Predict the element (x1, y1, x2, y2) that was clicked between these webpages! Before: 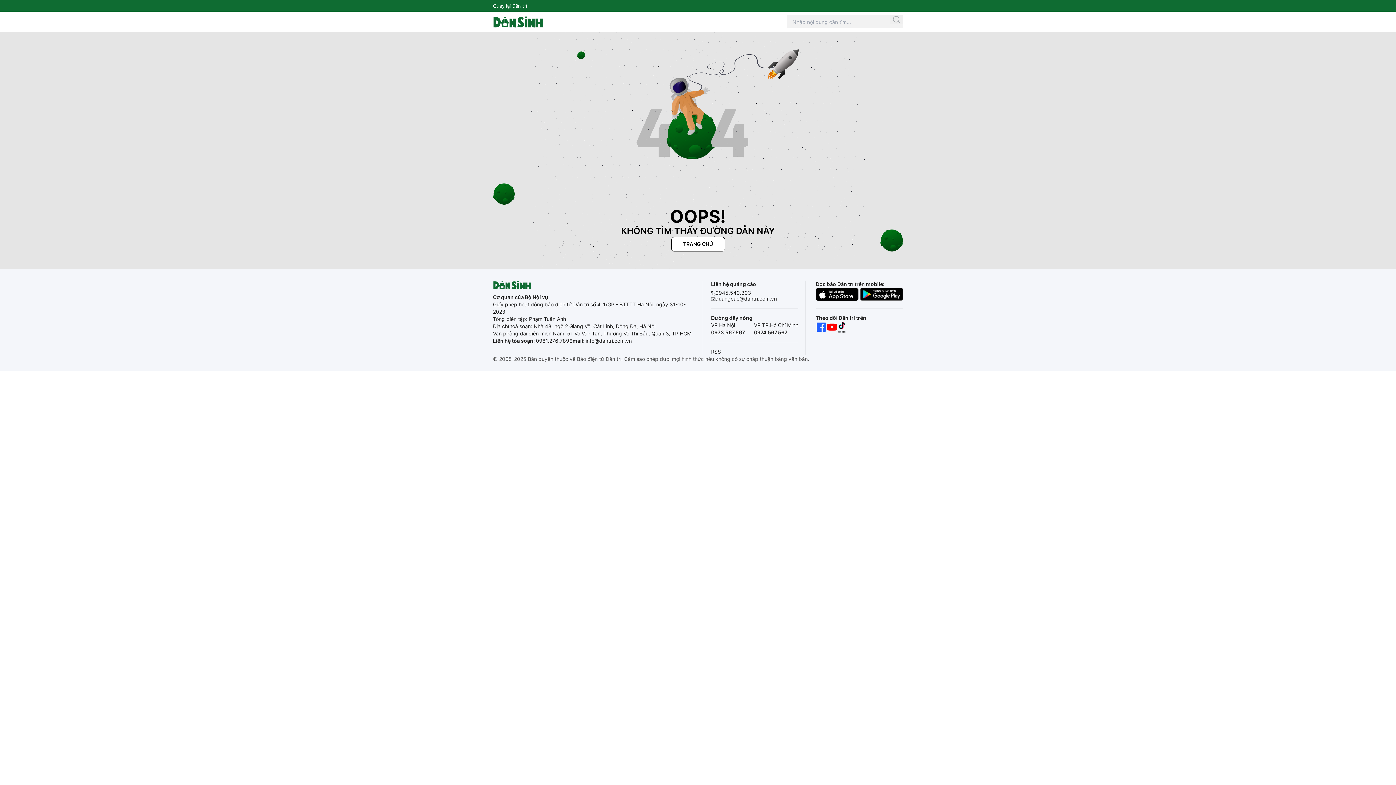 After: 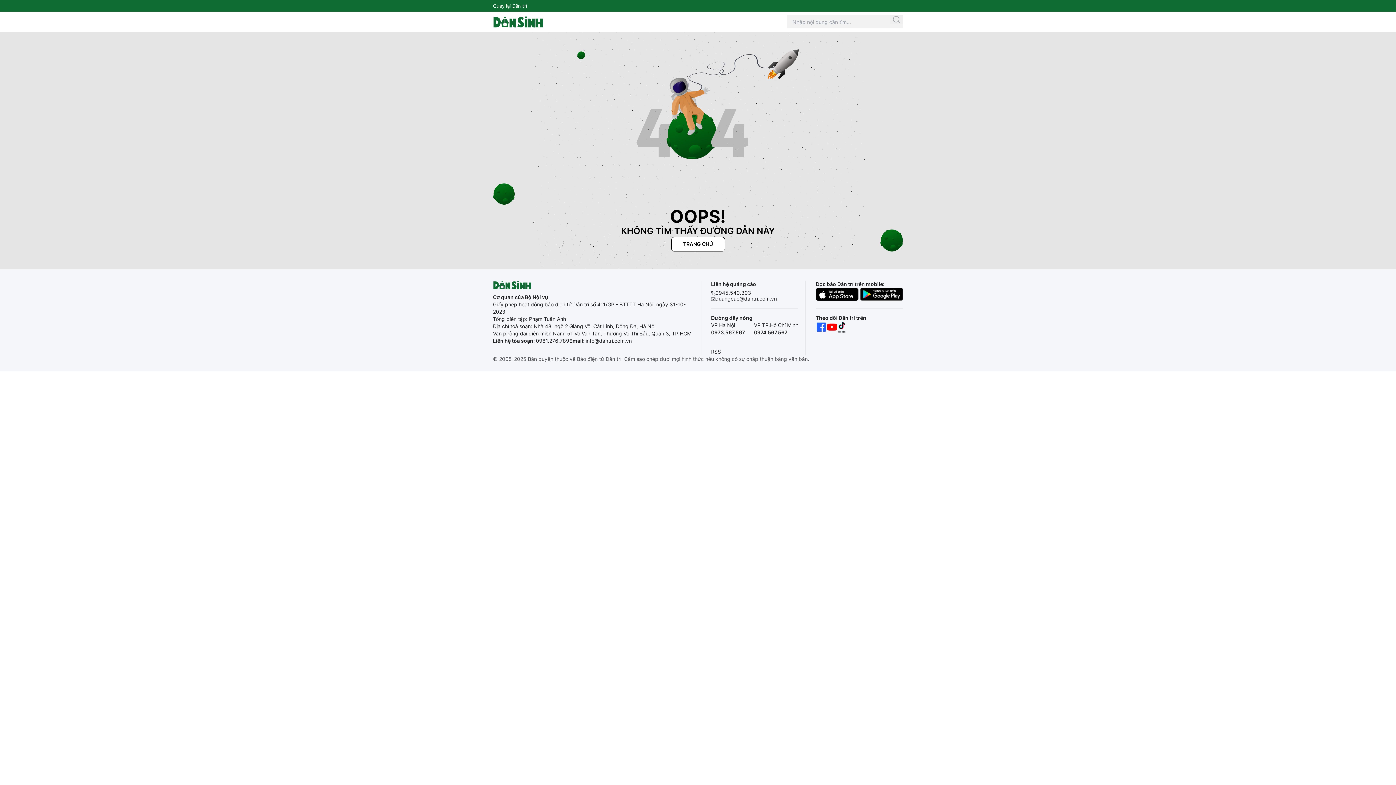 Action: bbox: (860, 287, 903, 300)